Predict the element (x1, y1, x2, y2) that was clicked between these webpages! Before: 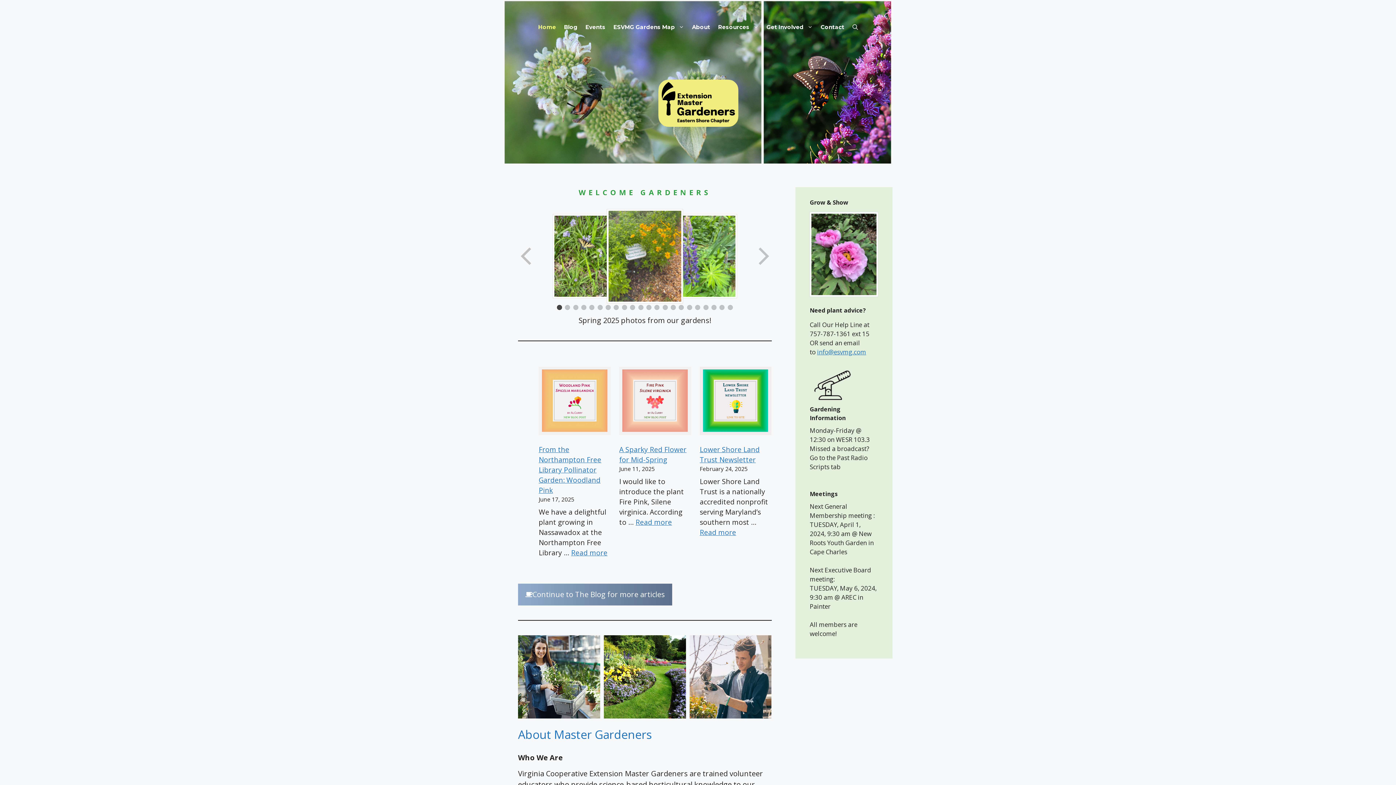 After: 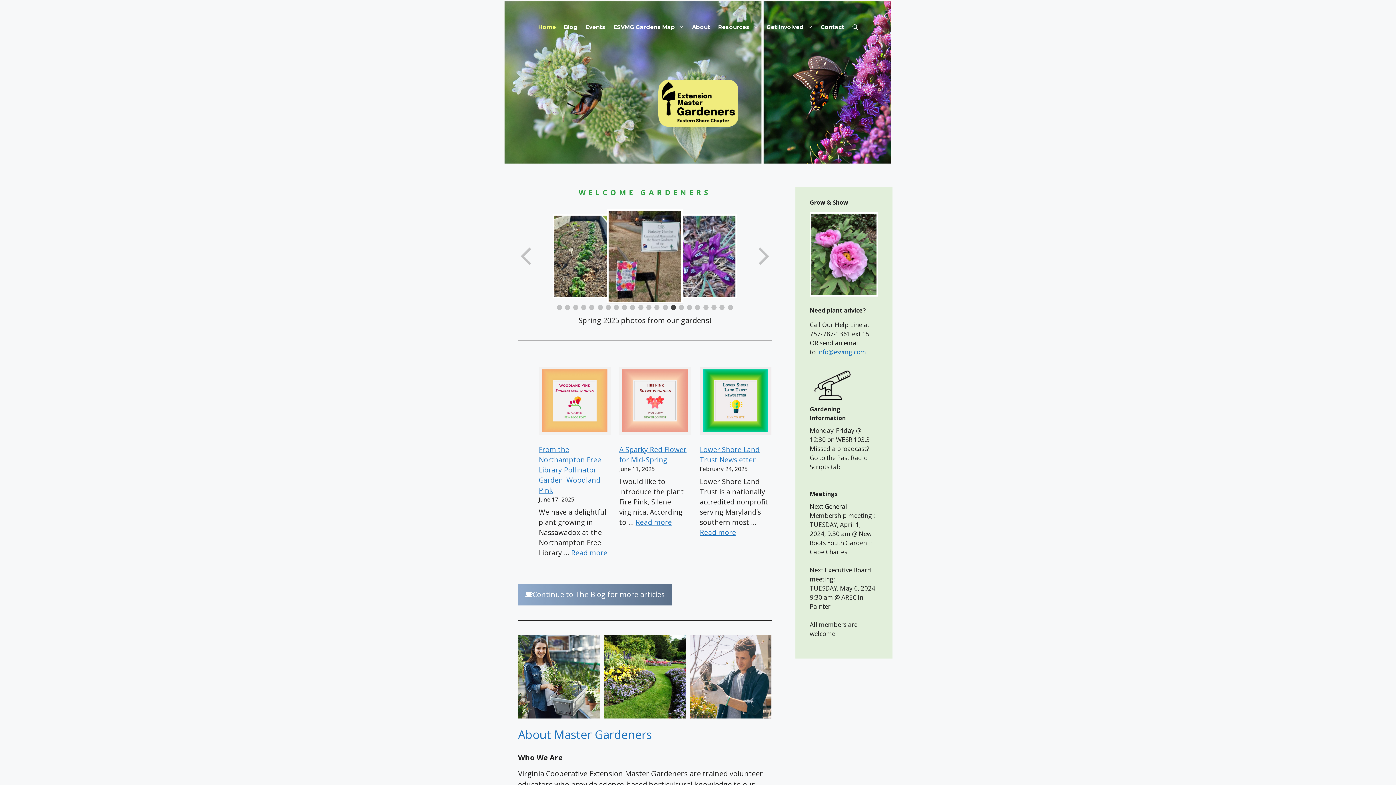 Action: bbox: (670, 305, 676, 310)